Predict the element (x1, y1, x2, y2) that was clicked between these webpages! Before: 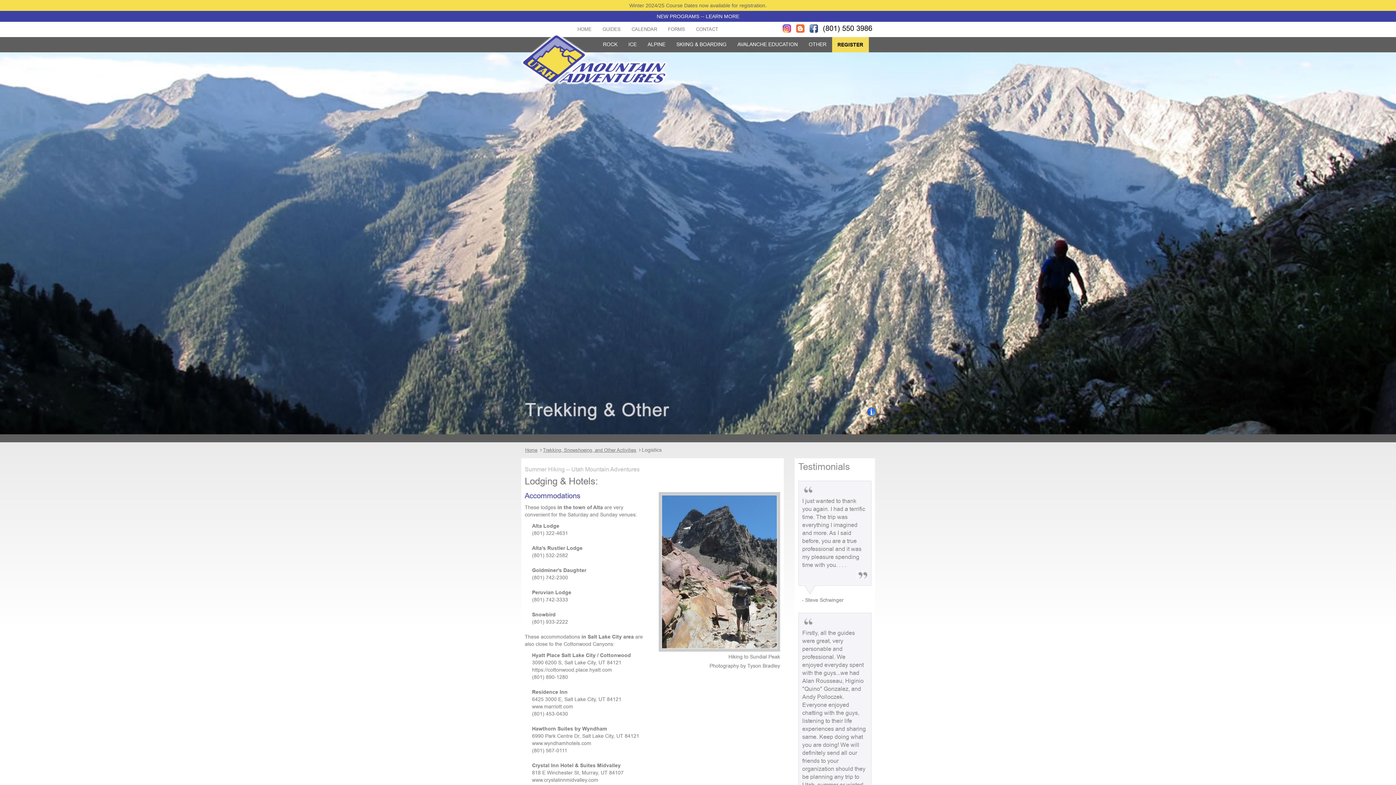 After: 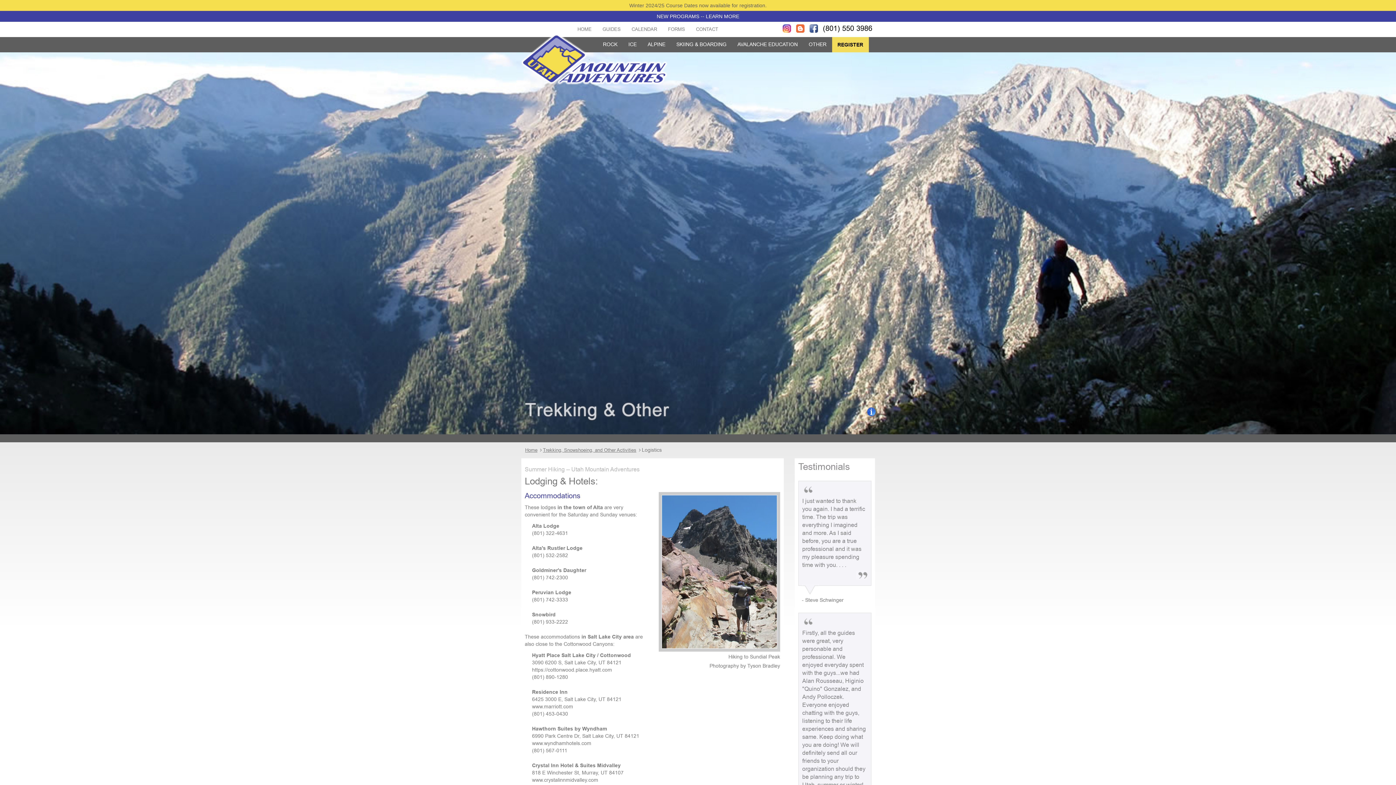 Action: bbox: (532, 777, 598, 784) label: www.crystalinnmidvalley.com